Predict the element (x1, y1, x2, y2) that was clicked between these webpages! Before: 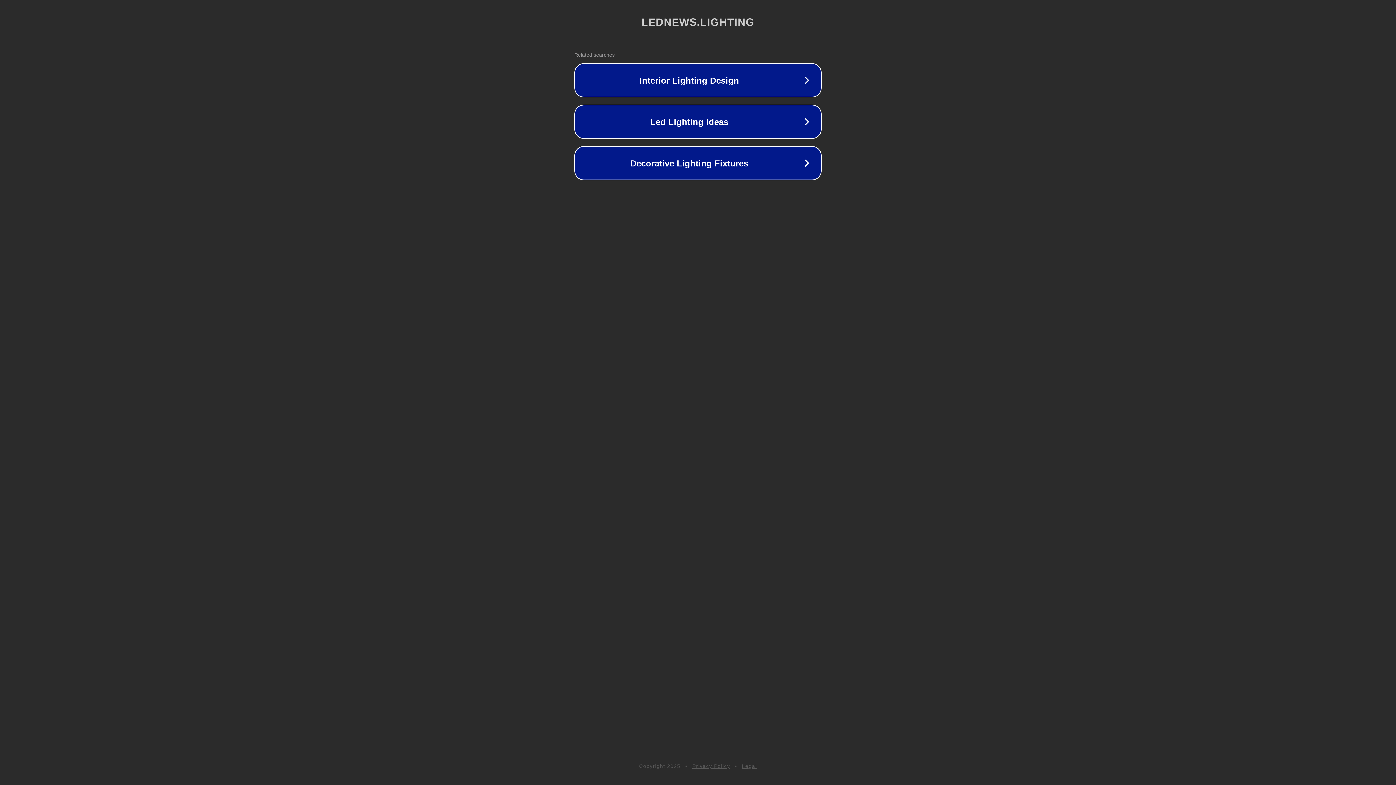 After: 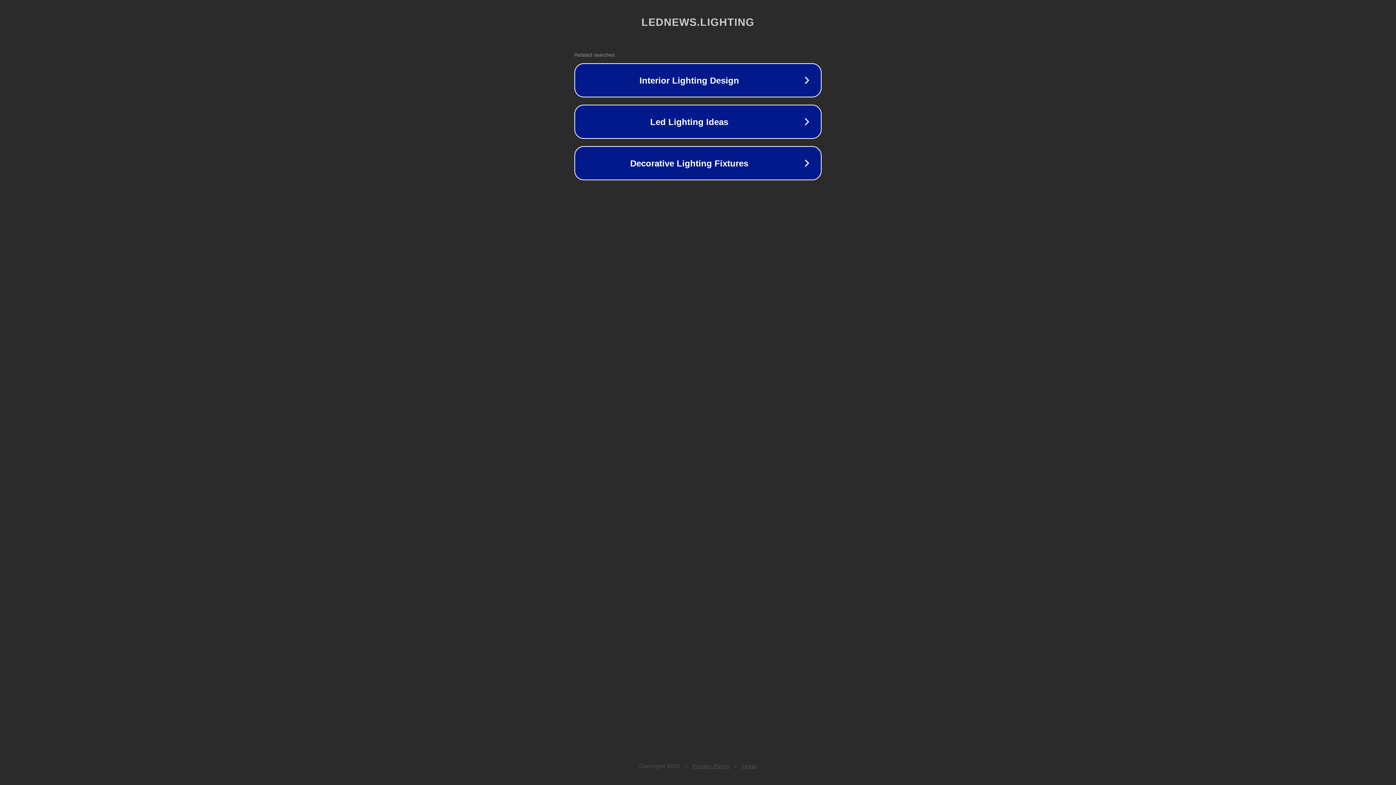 Action: label: Privacy Policy bbox: (692, 763, 730, 769)